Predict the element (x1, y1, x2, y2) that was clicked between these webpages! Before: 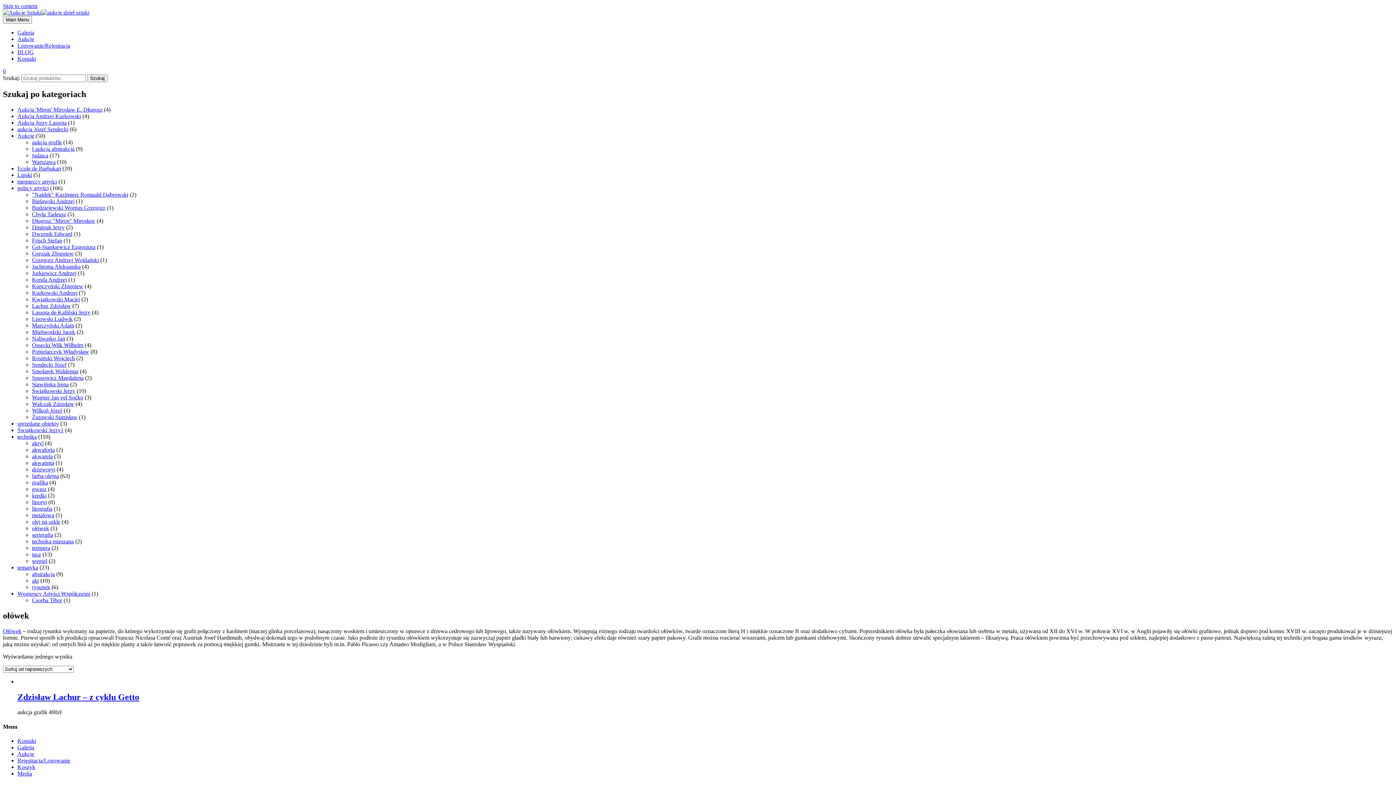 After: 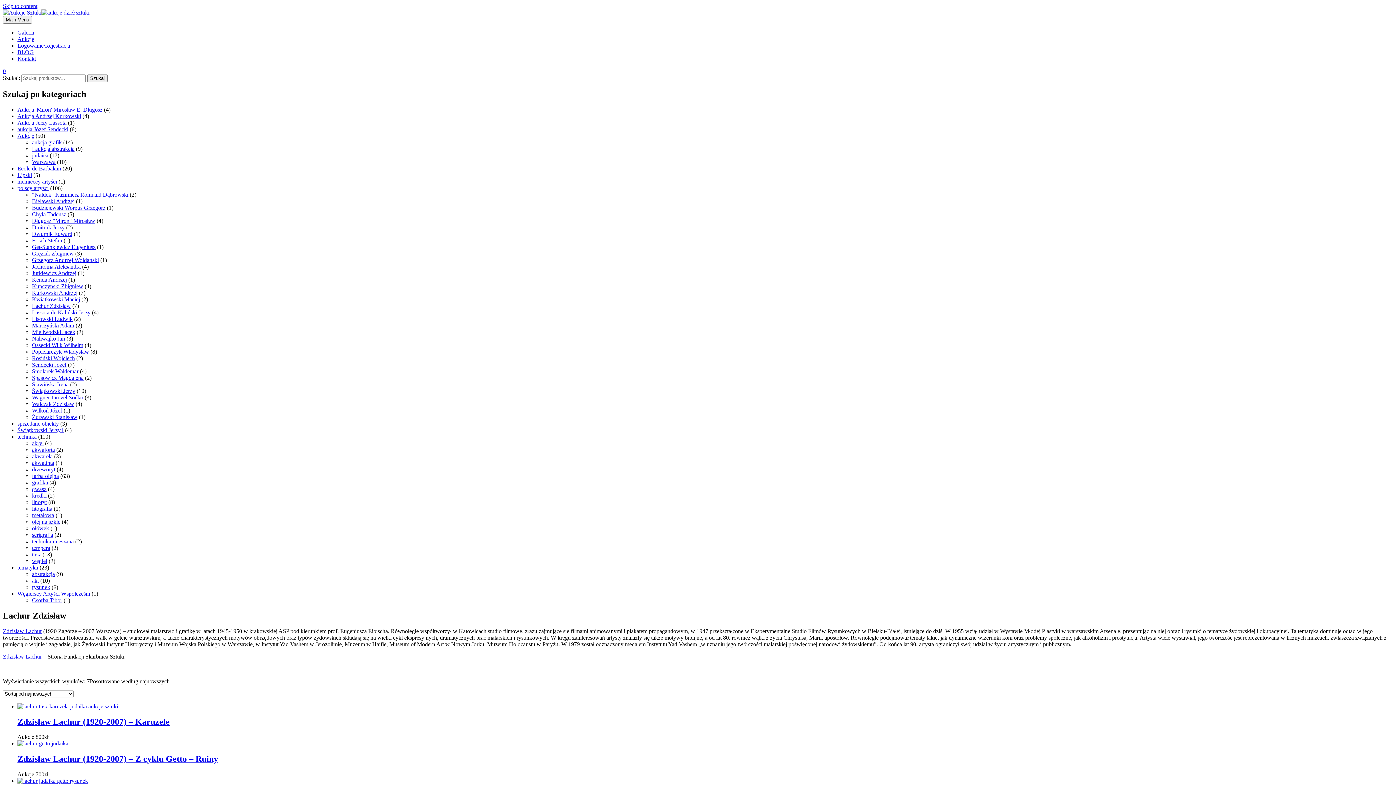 Action: label: Lachur Zdzisław bbox: (32, 302, 70, 309)